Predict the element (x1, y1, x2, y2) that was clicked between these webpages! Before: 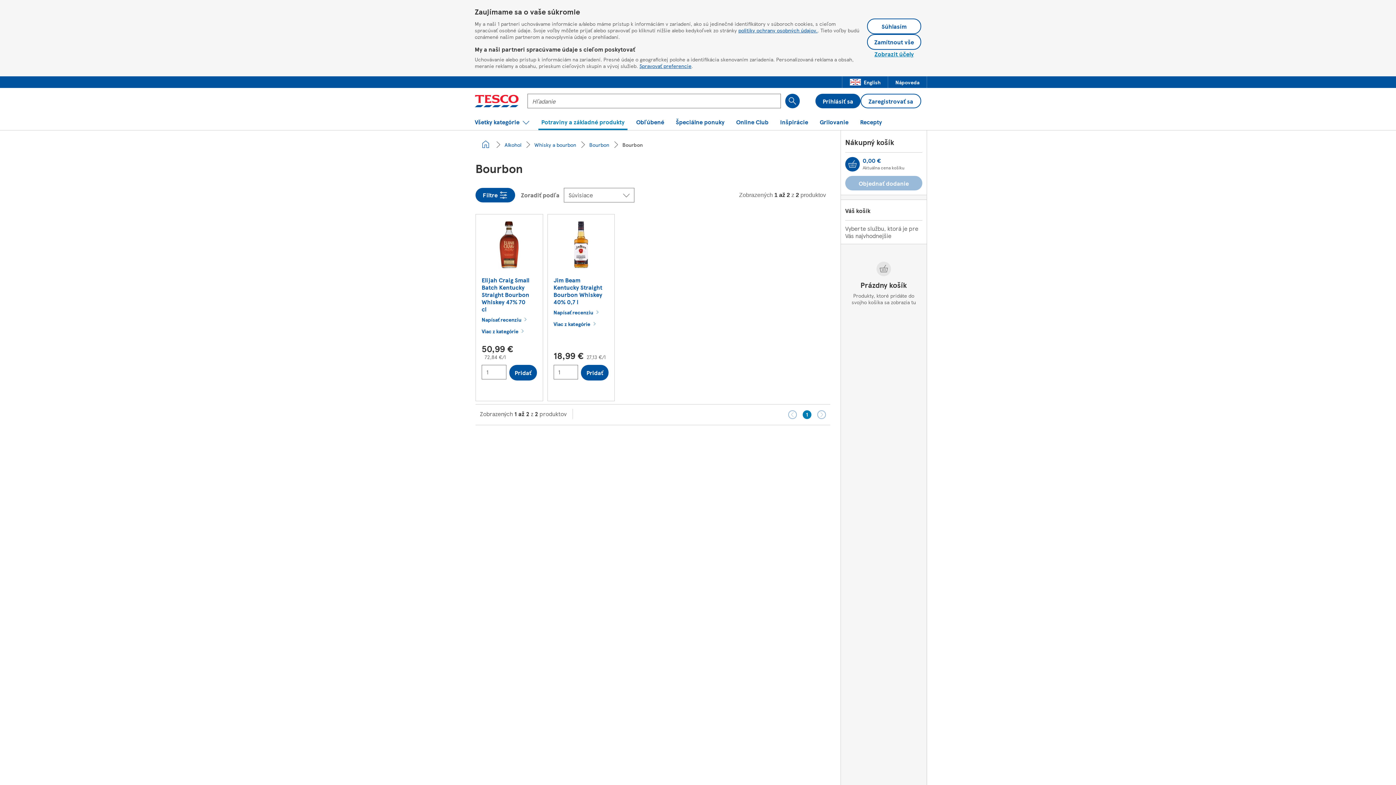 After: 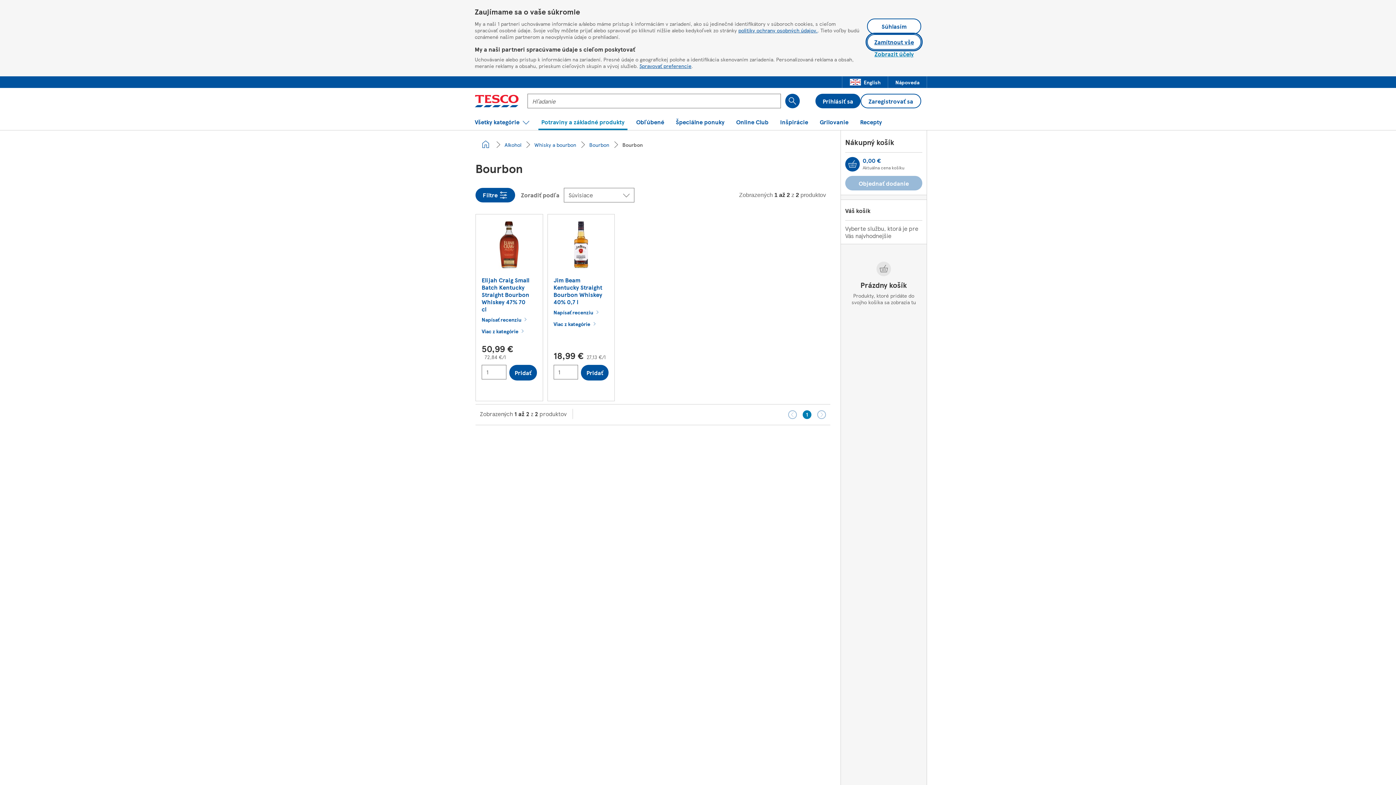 Action: bbox: (867, 34, 921, 49) label: Zamítnout vše